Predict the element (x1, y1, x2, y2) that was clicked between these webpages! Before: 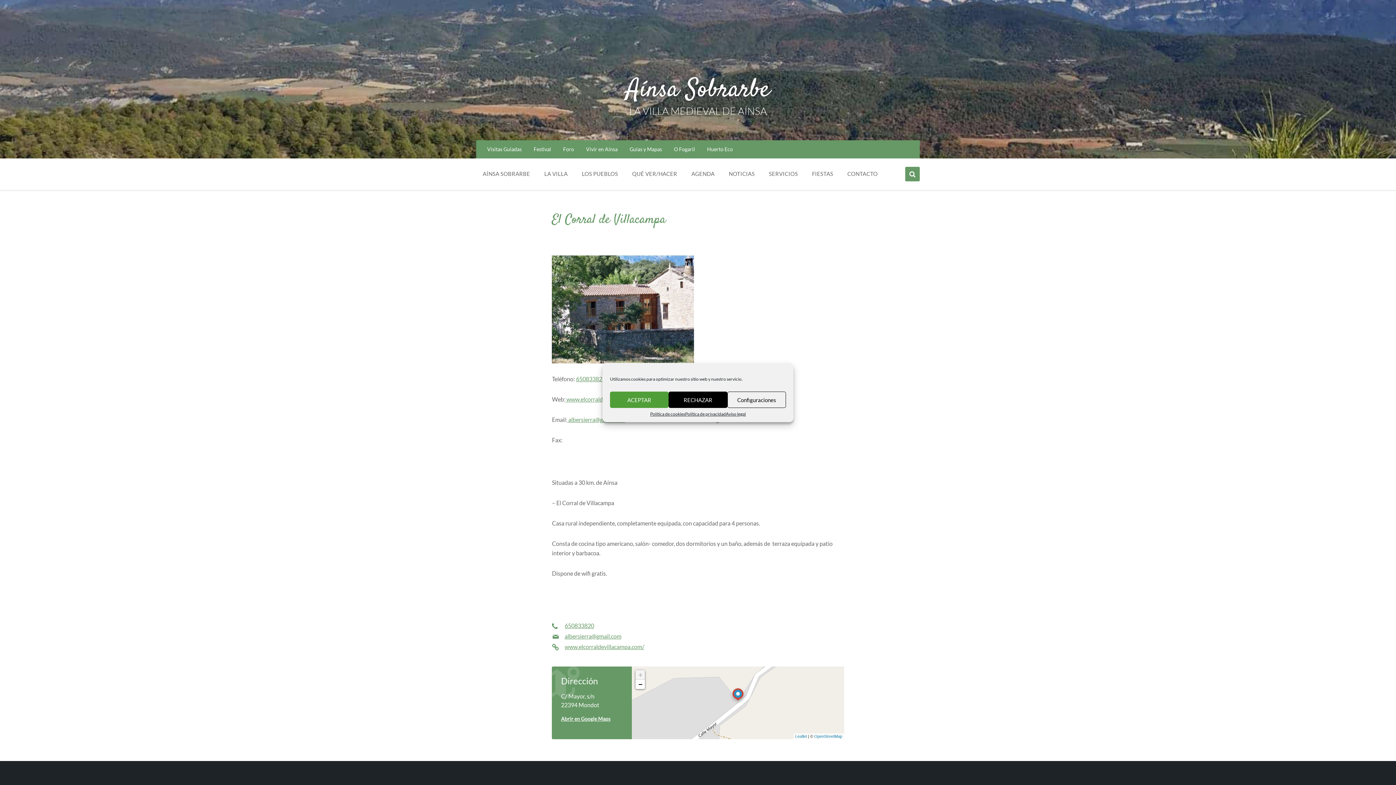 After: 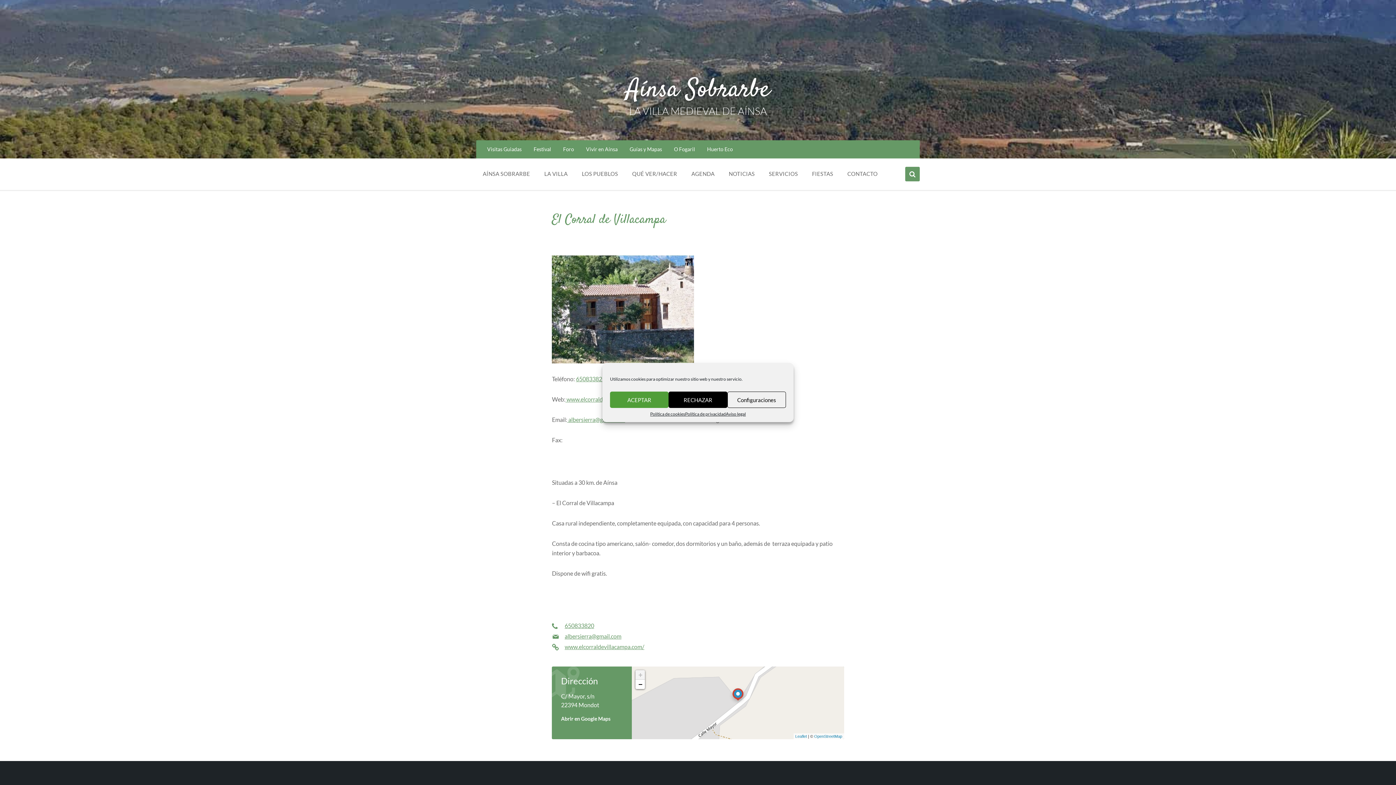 Action: bbox: (561, 716, 610, 722) label: Abrir en Google Maps